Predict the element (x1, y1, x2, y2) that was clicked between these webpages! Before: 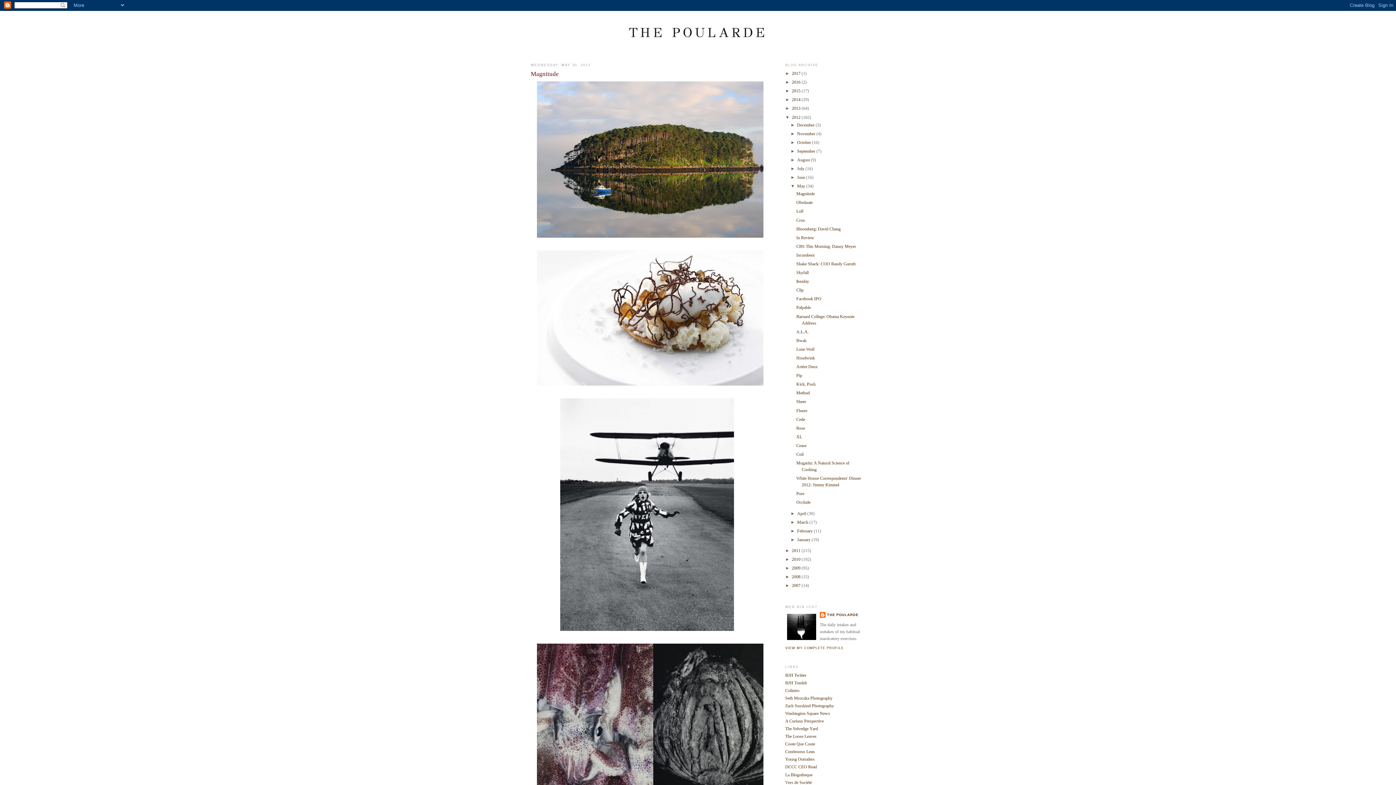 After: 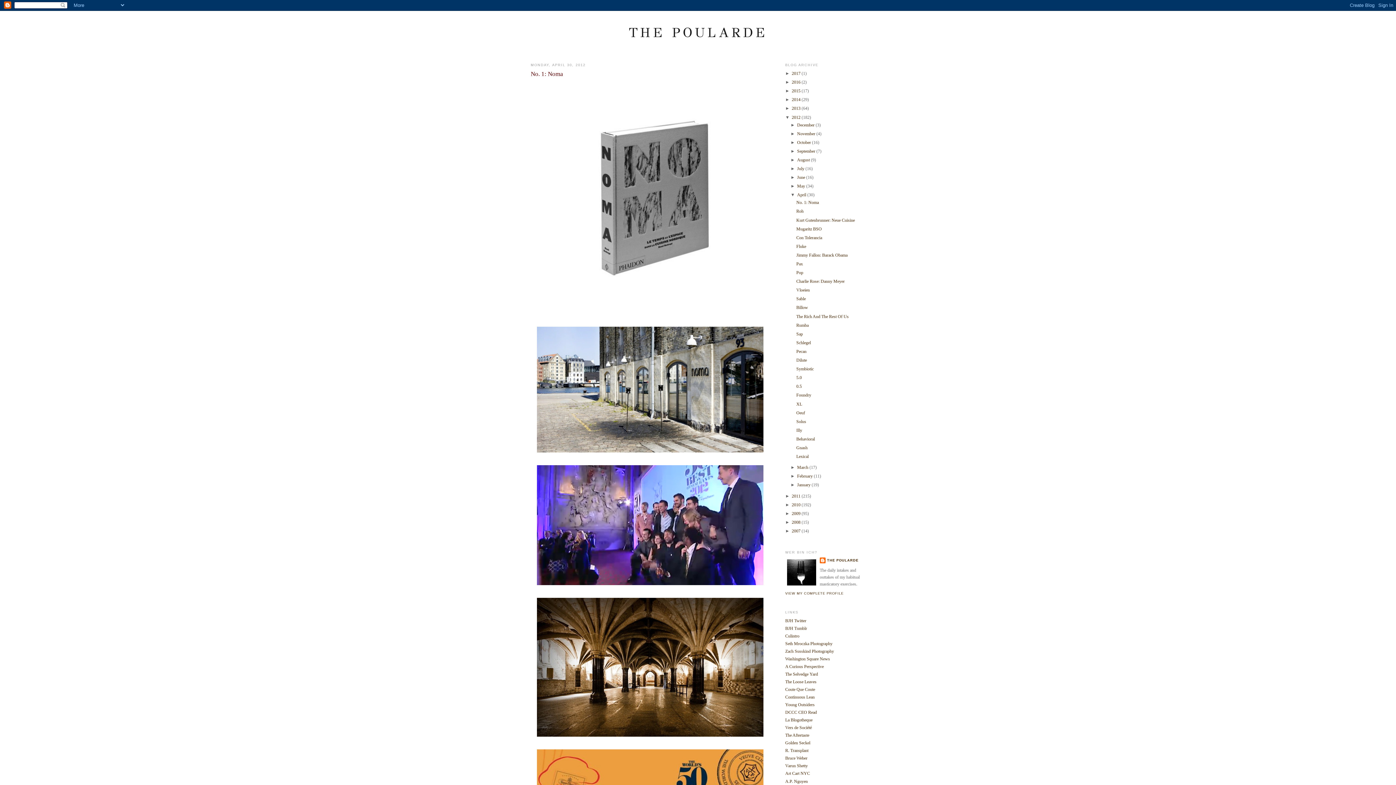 Action: bbox: (797, 511, 807, 516) label: April 